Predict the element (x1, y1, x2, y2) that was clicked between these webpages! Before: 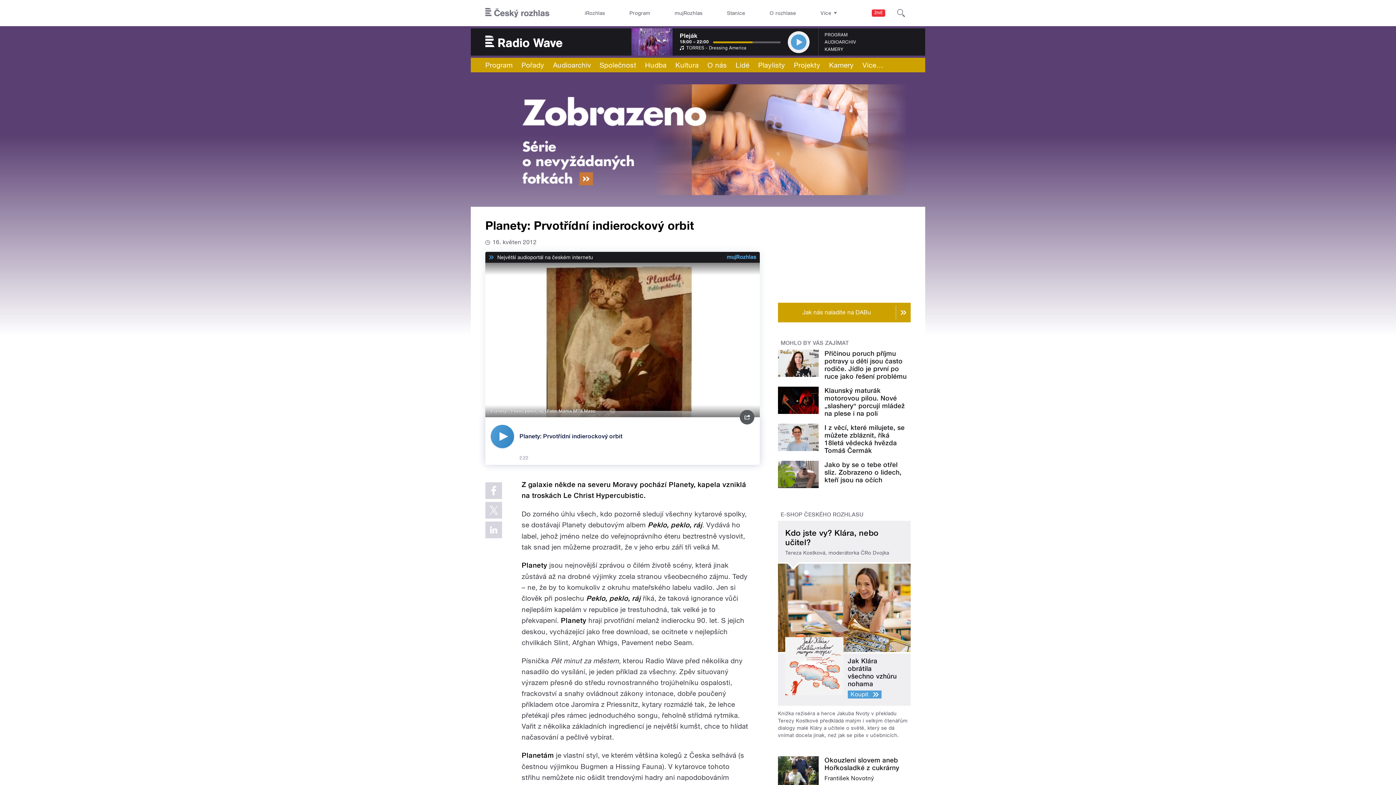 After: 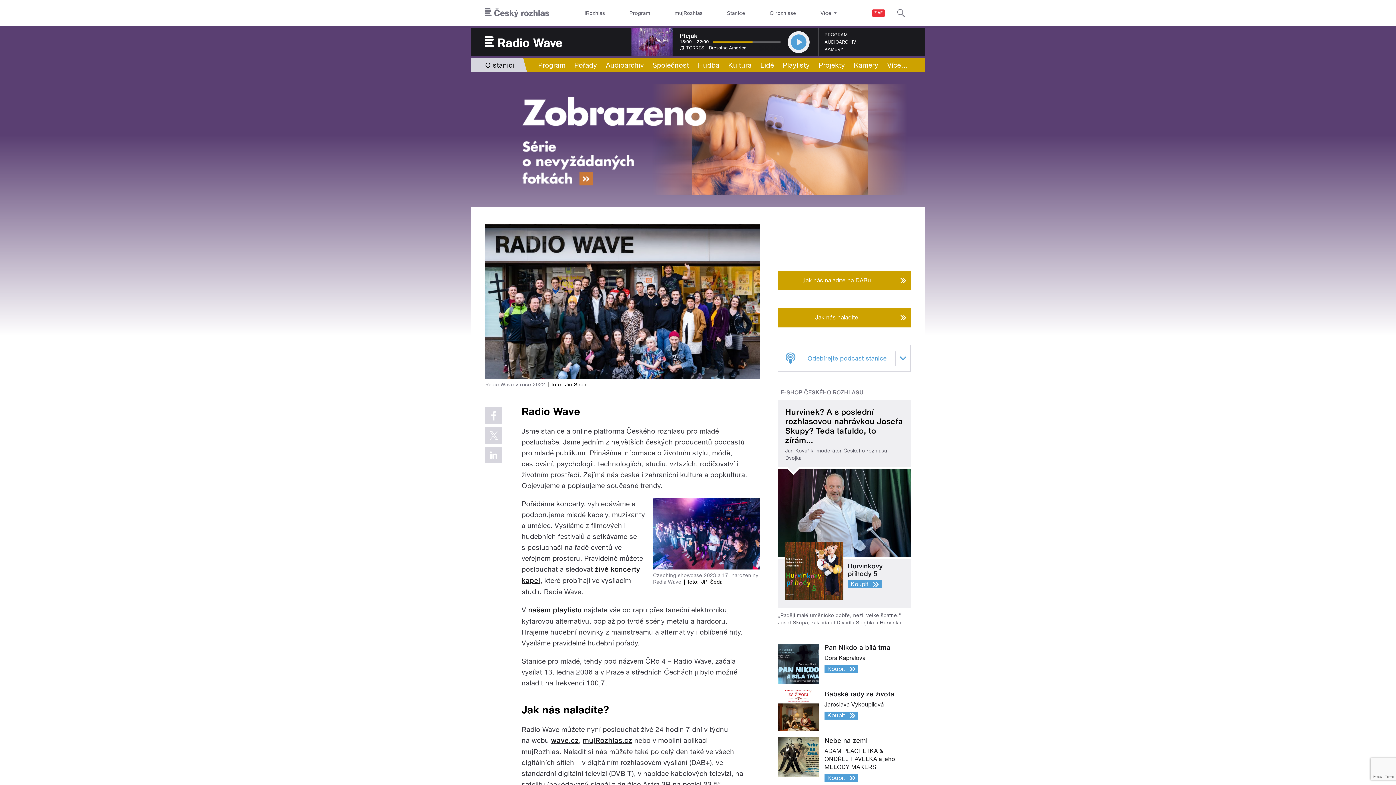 Action: bbox: (703, 57, 731, 72) label: O nás